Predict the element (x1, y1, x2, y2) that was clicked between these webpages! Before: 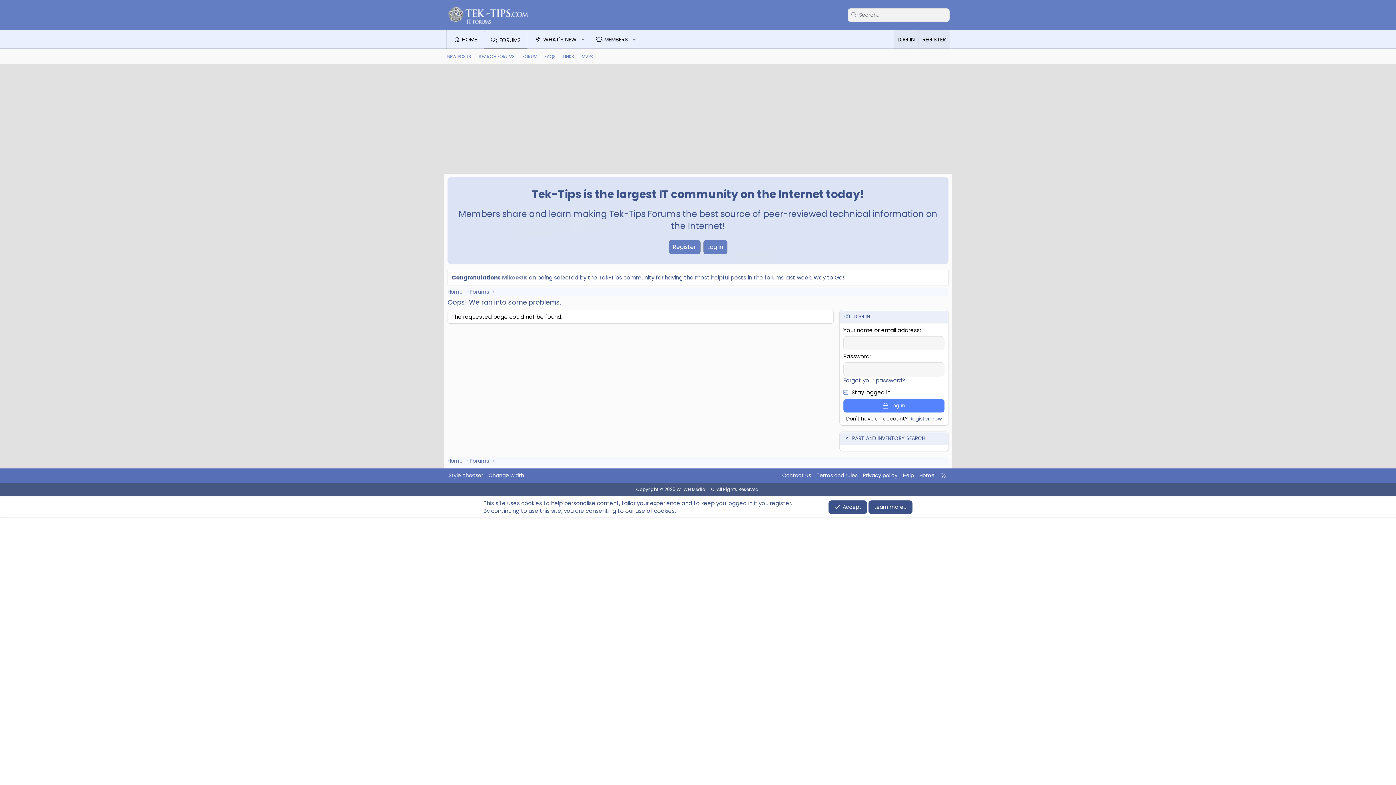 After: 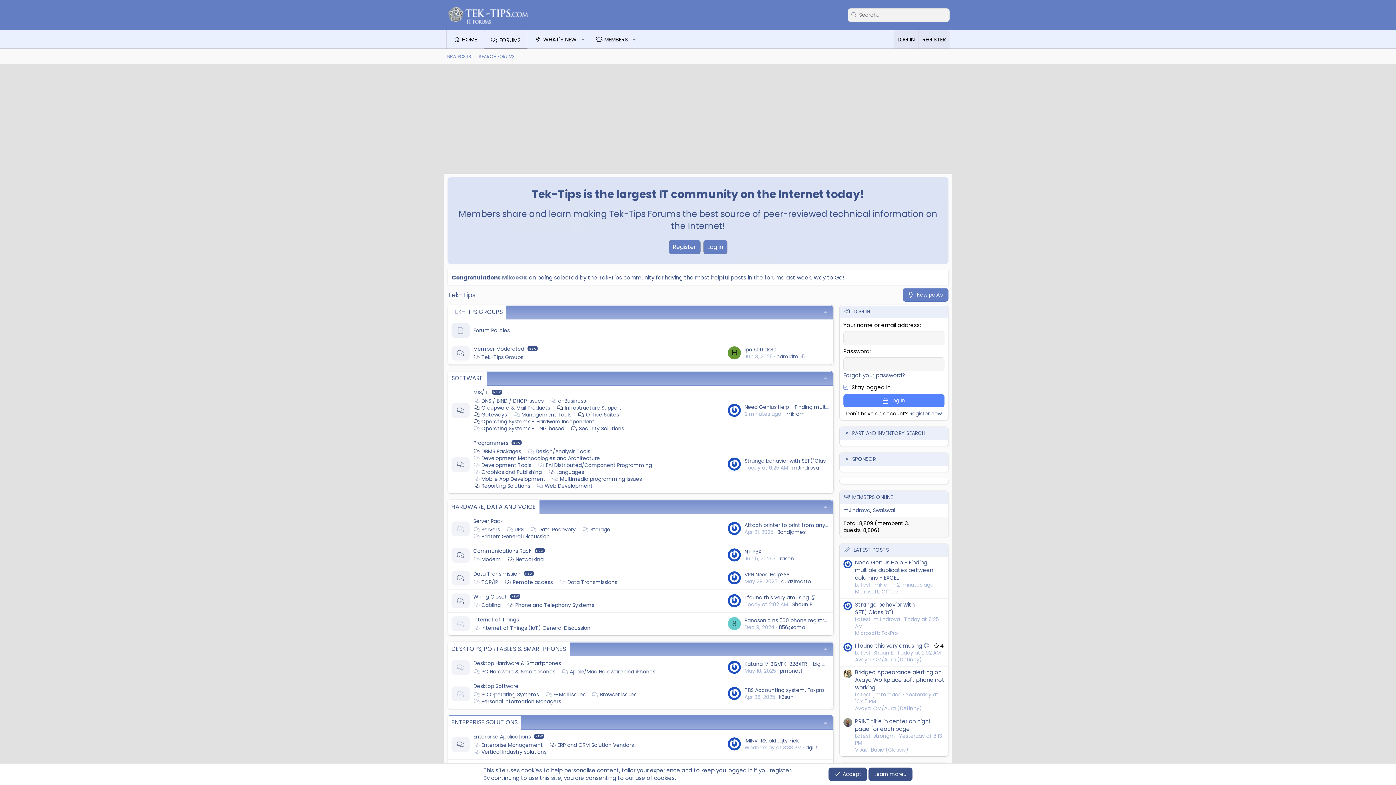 Action: bbox: (446, 16, 545, 24)